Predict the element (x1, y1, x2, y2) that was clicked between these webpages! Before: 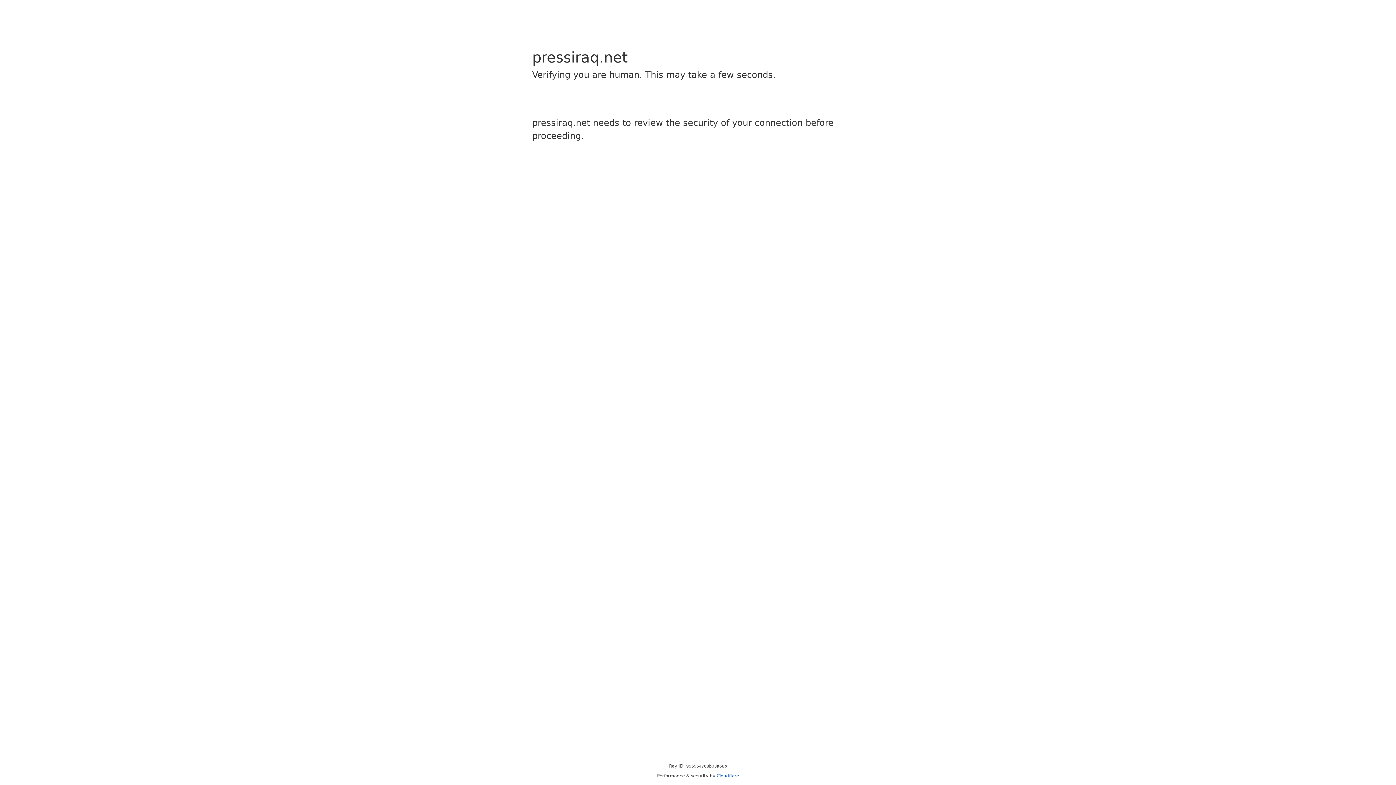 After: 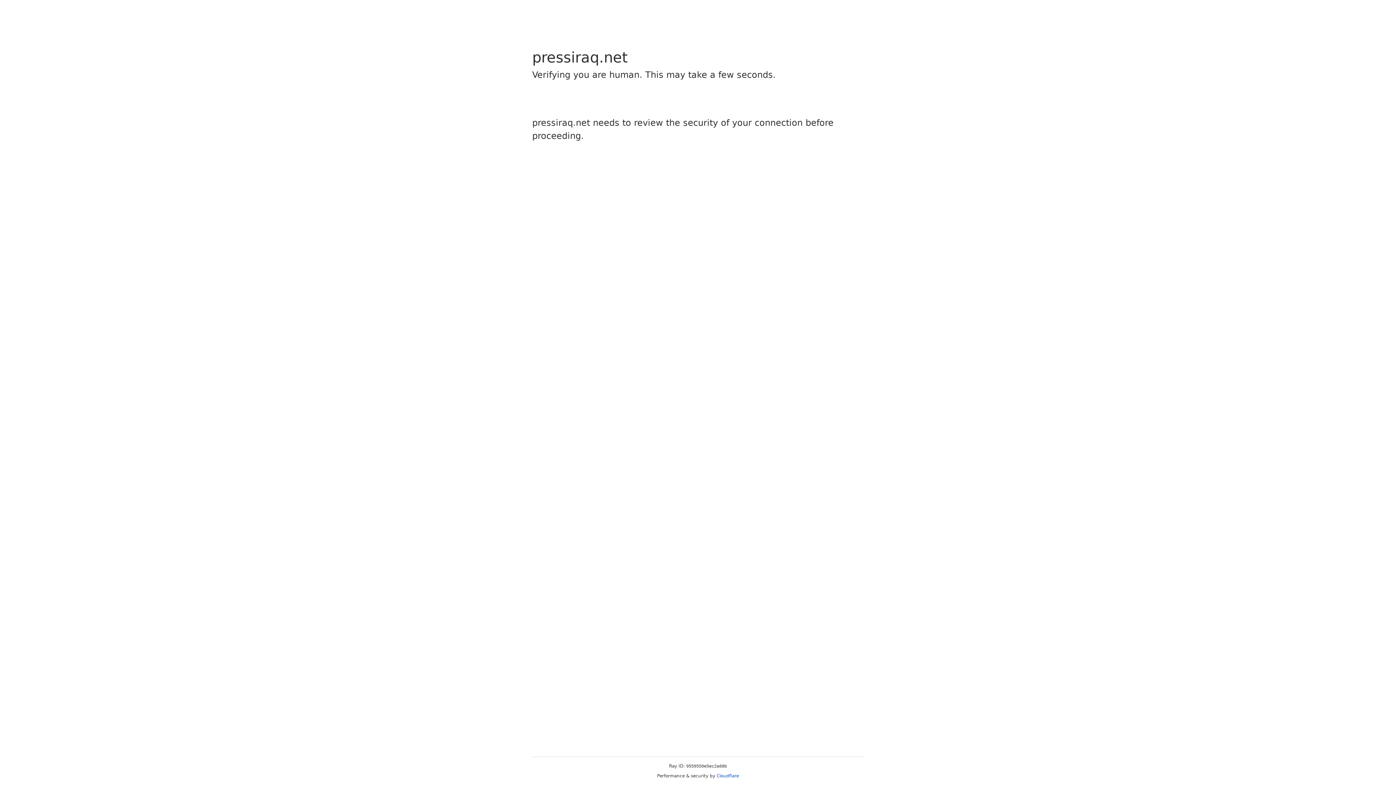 Action: bbox: (716, 773, 739, 778) label: Cloudflare